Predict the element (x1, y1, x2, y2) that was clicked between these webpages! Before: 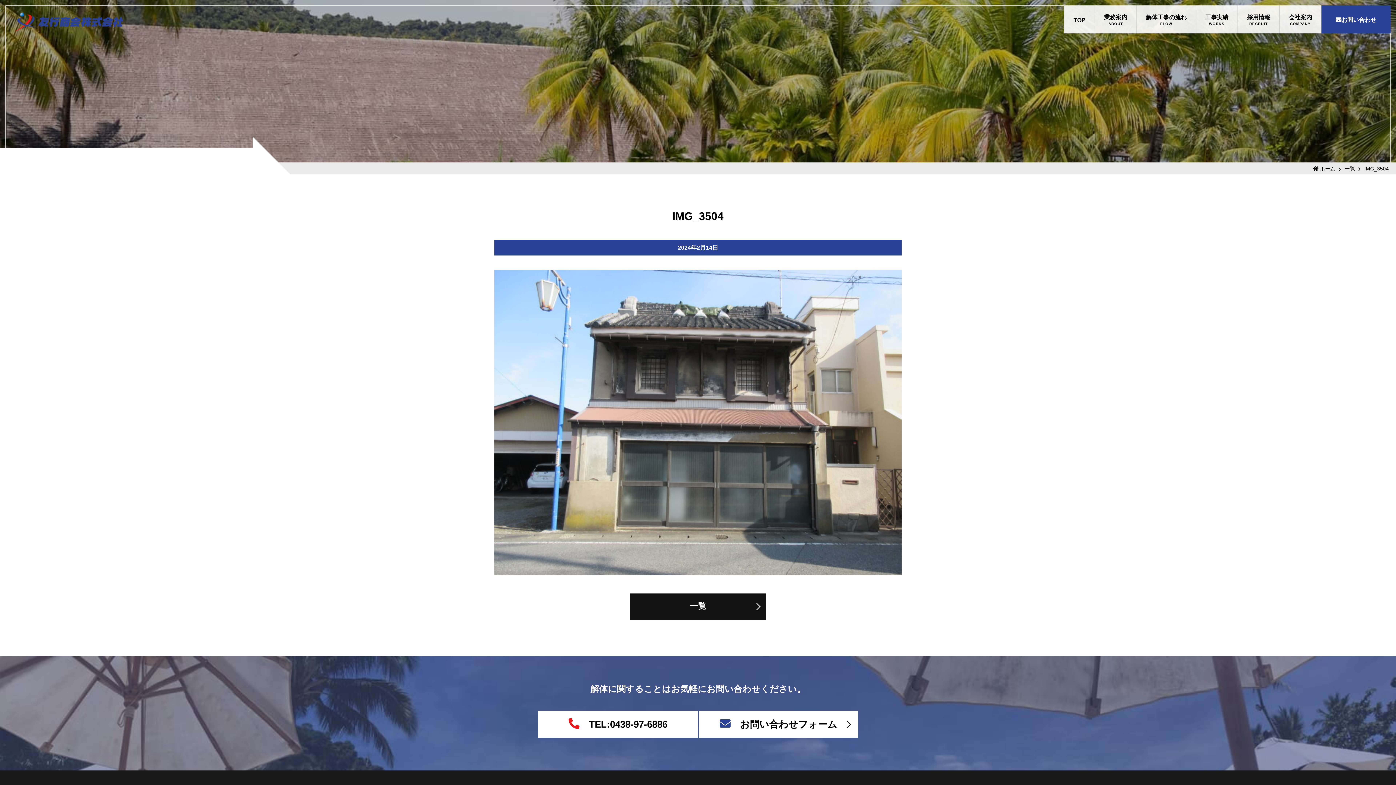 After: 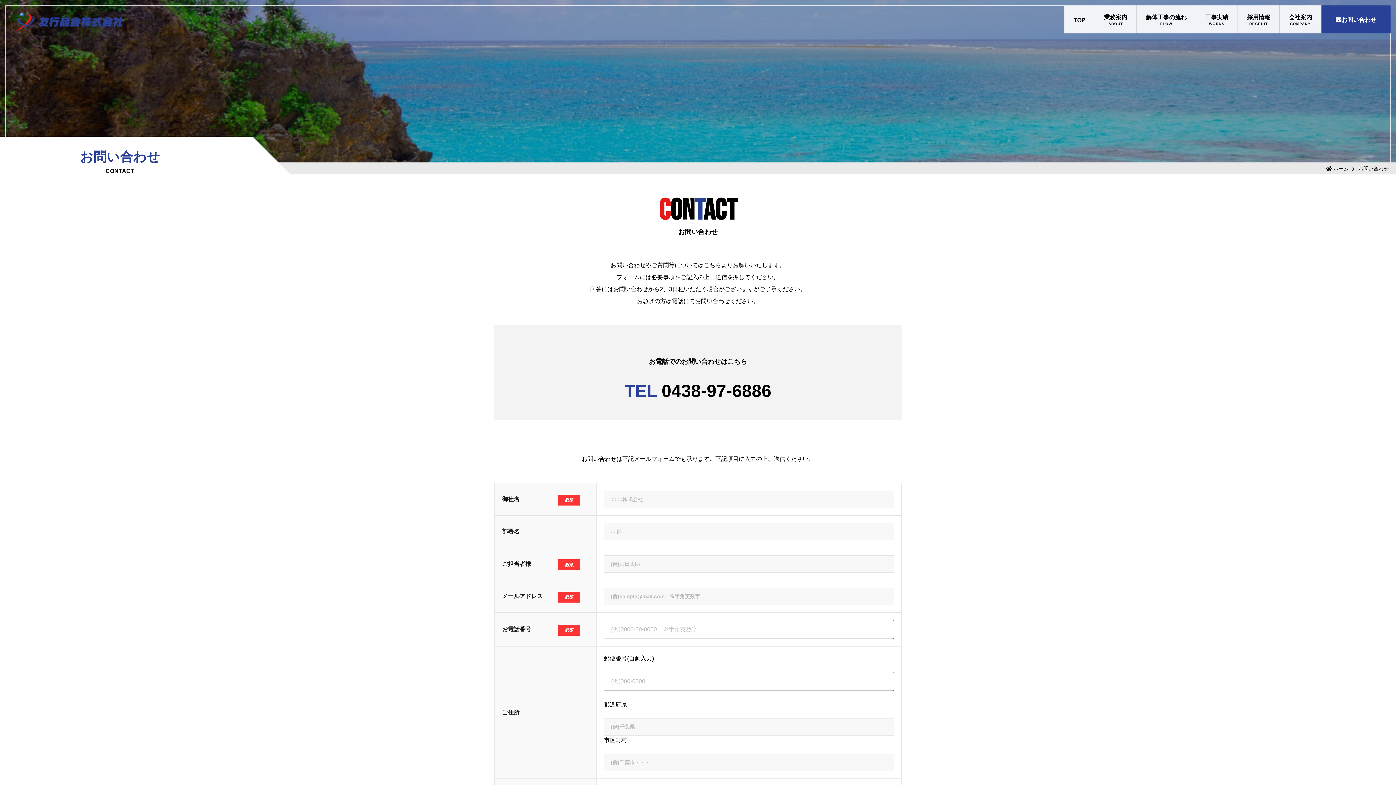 Action: bbox: (699, 711, 858, 738) label: 　お問い合わせフォーム